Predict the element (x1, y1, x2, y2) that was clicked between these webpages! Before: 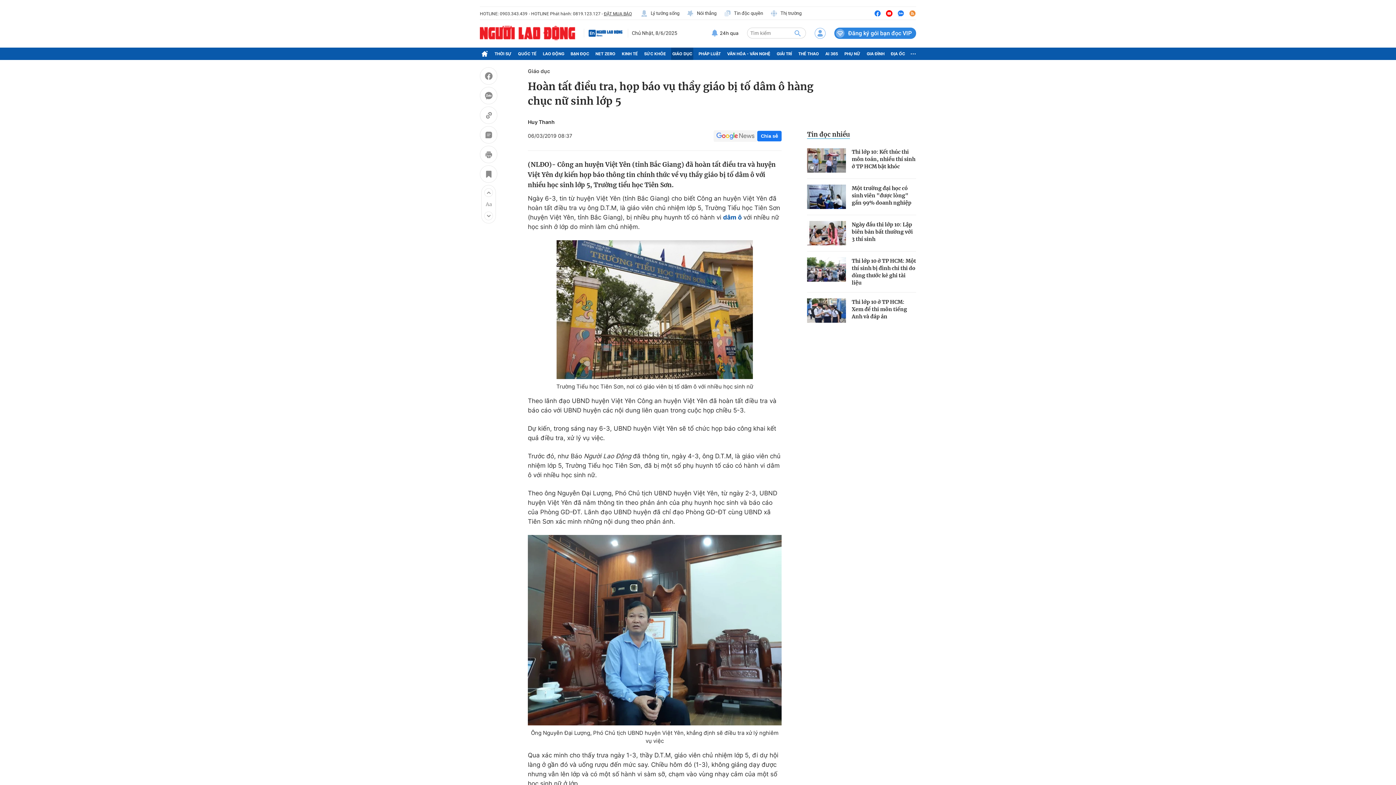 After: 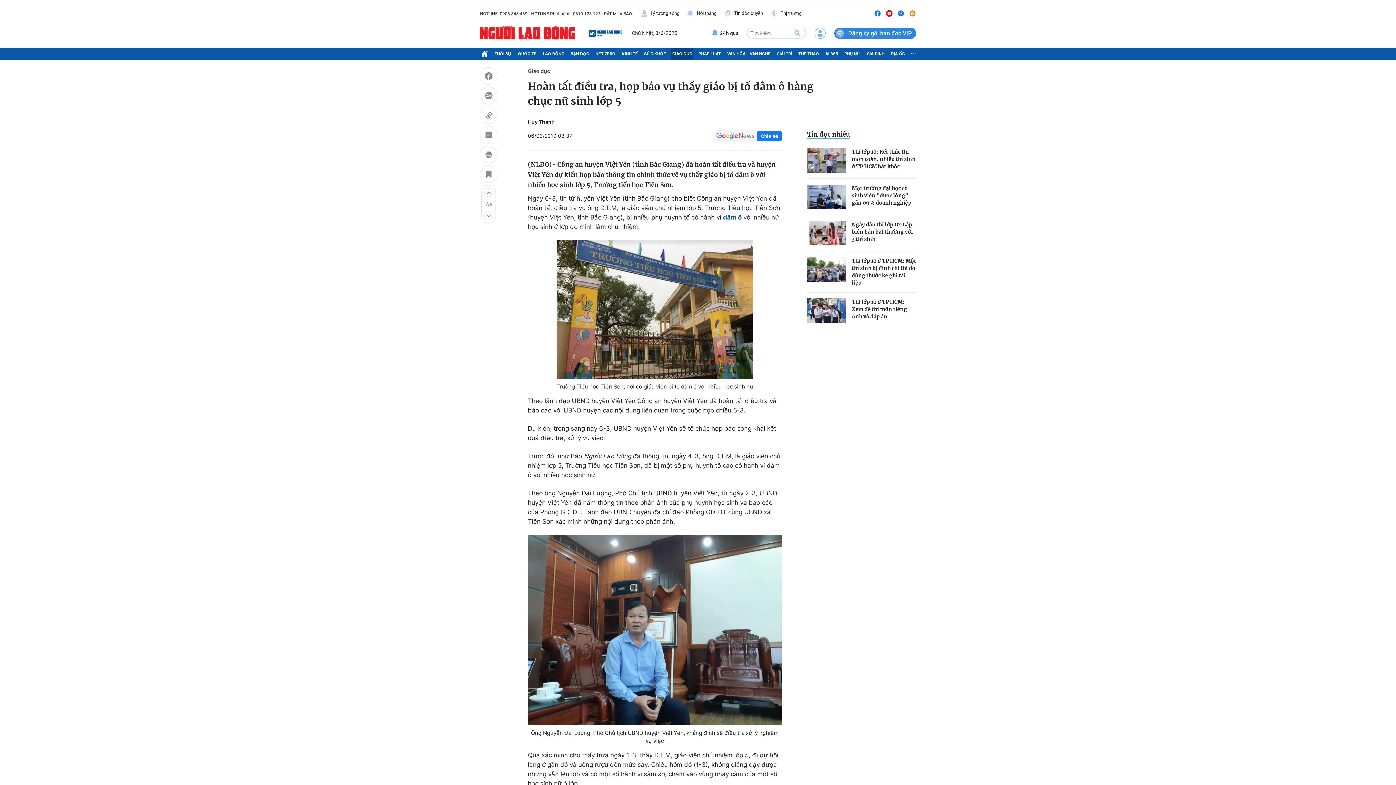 Action: bbox: (885, 9, 893, 16)